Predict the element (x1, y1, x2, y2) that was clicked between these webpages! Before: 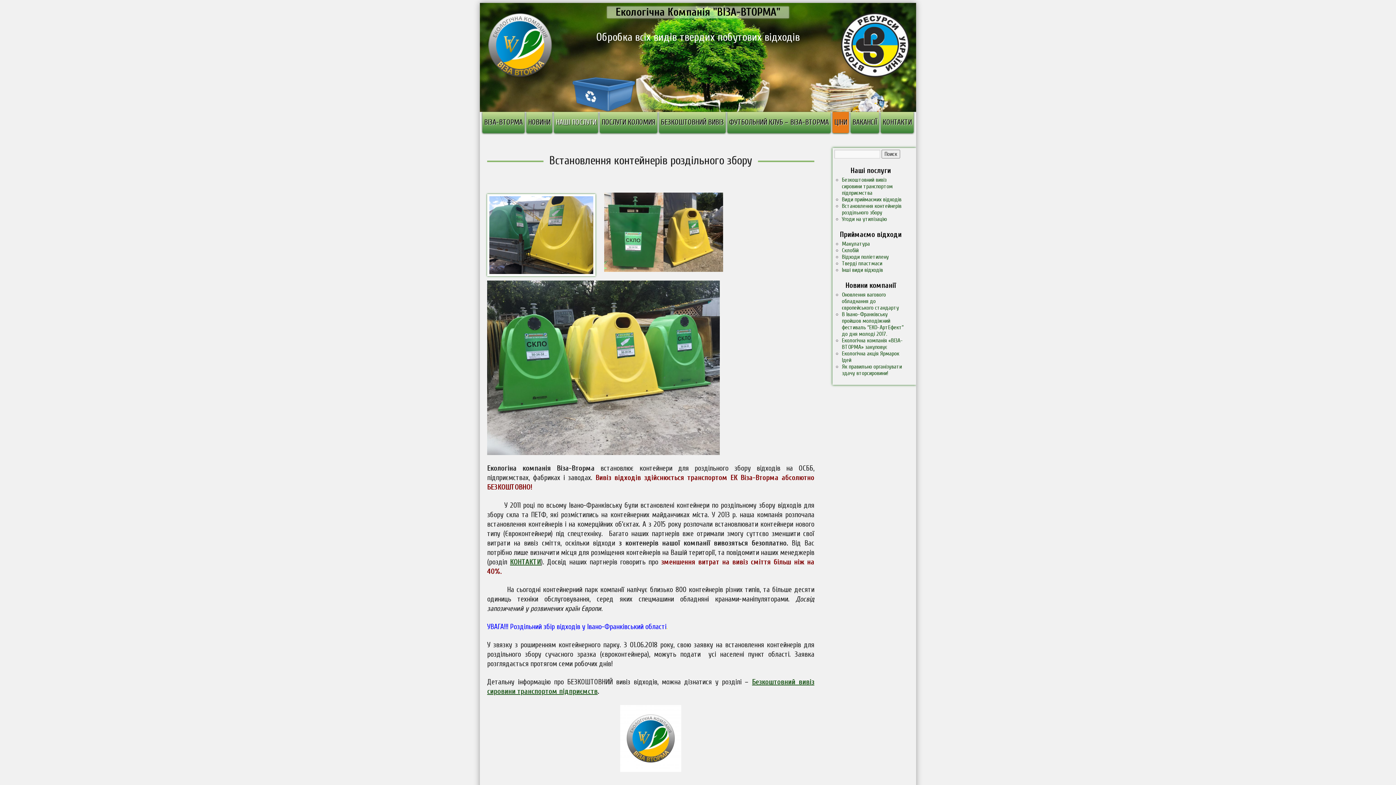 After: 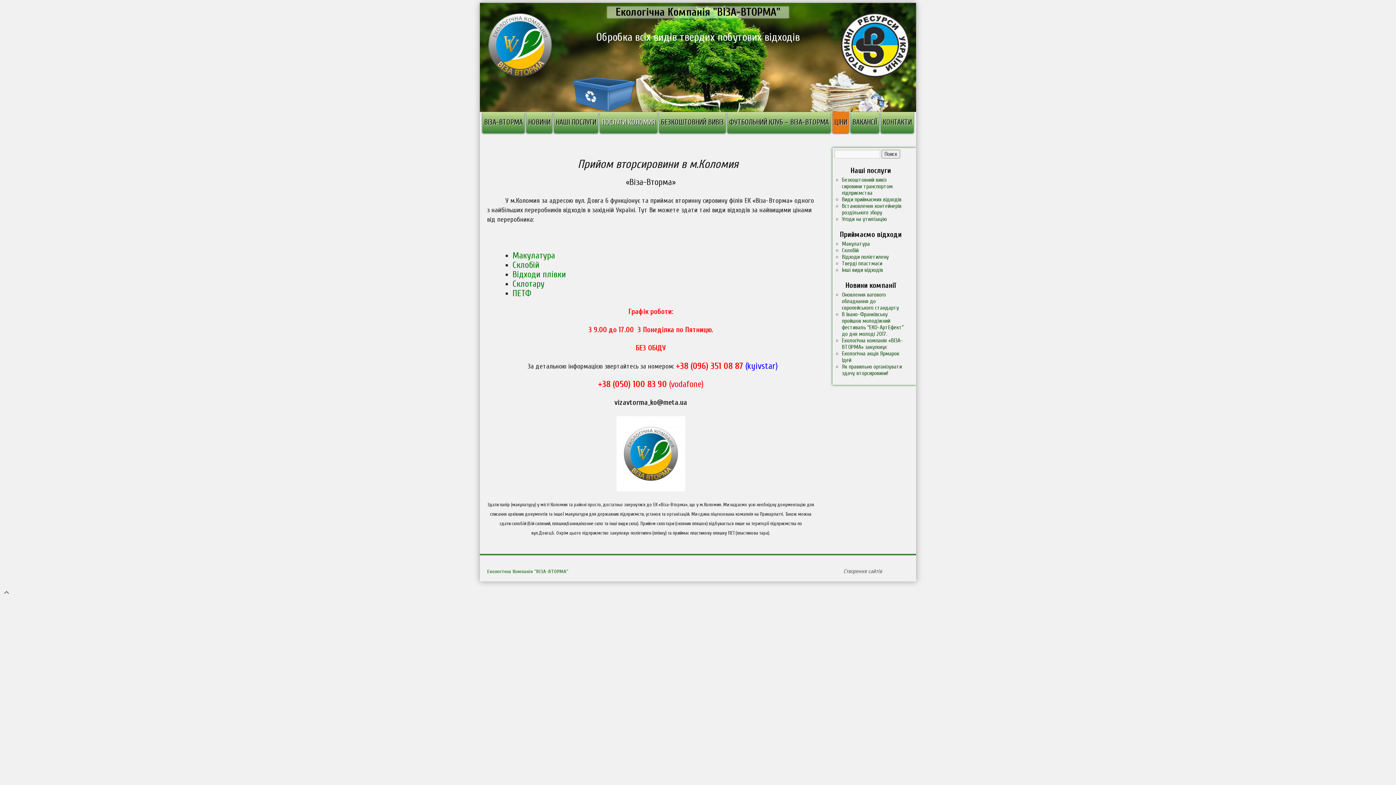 Action: bbox: (600, 112, 657, 133) label: ПОСЛУГИ КОЛОМИЯ